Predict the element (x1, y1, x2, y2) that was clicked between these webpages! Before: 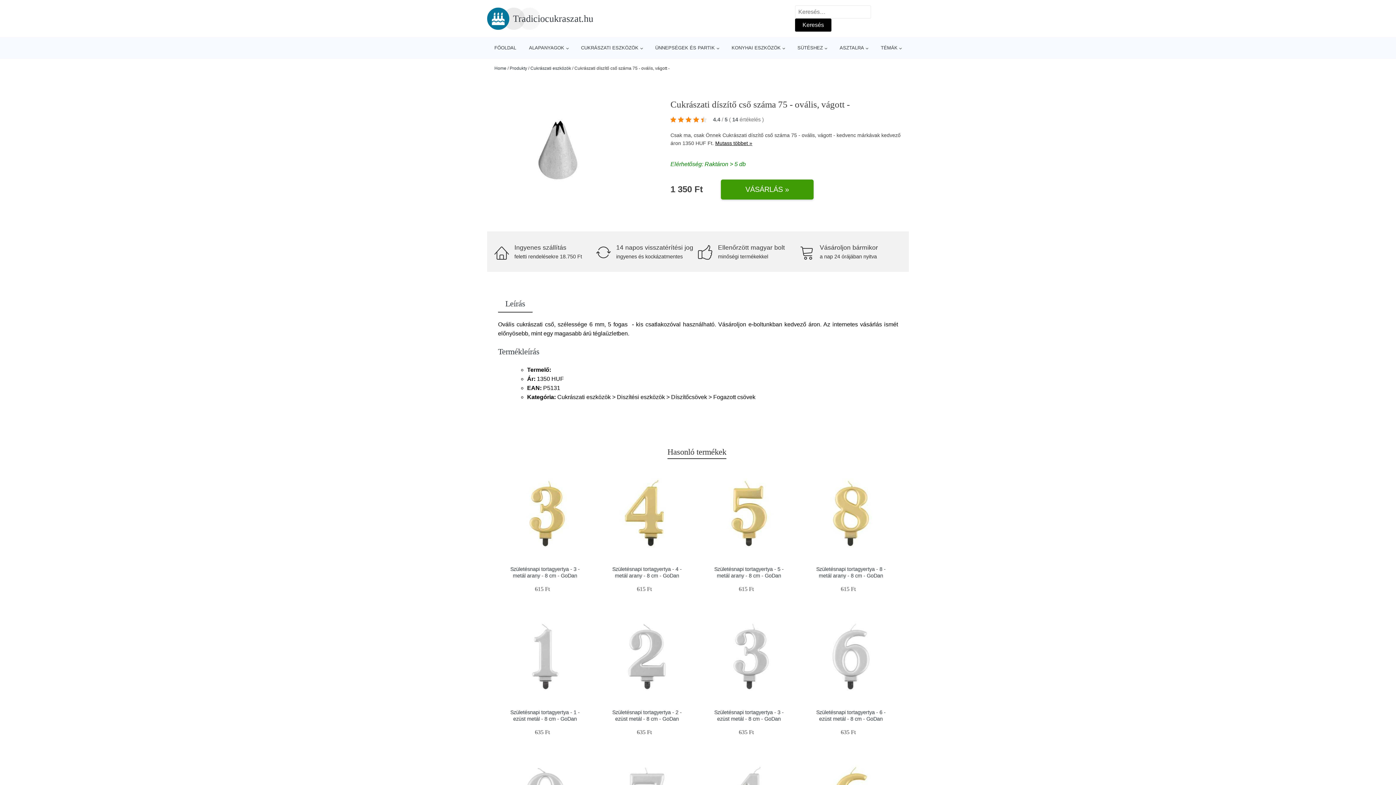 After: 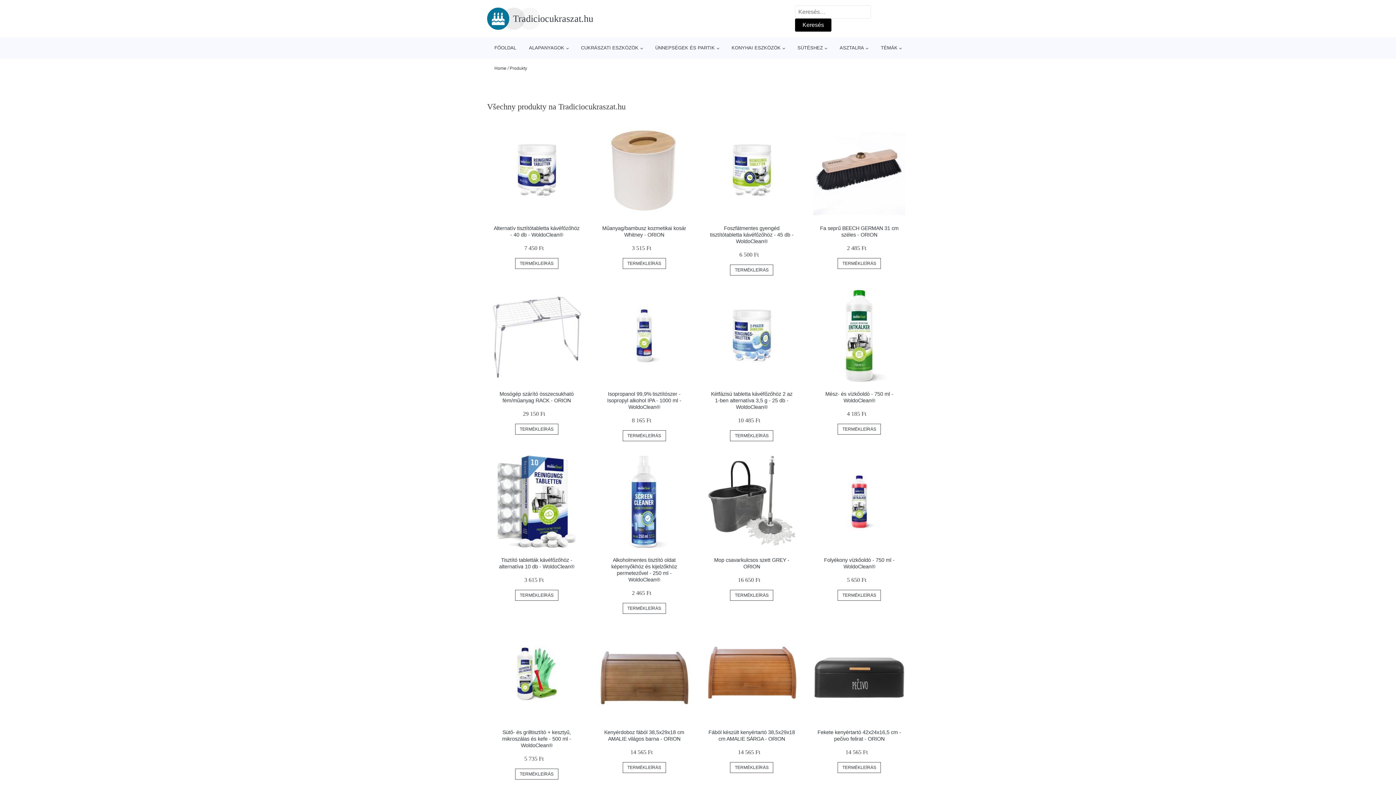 Action: bbox: (509, 65, 527, 70) label: Produkty